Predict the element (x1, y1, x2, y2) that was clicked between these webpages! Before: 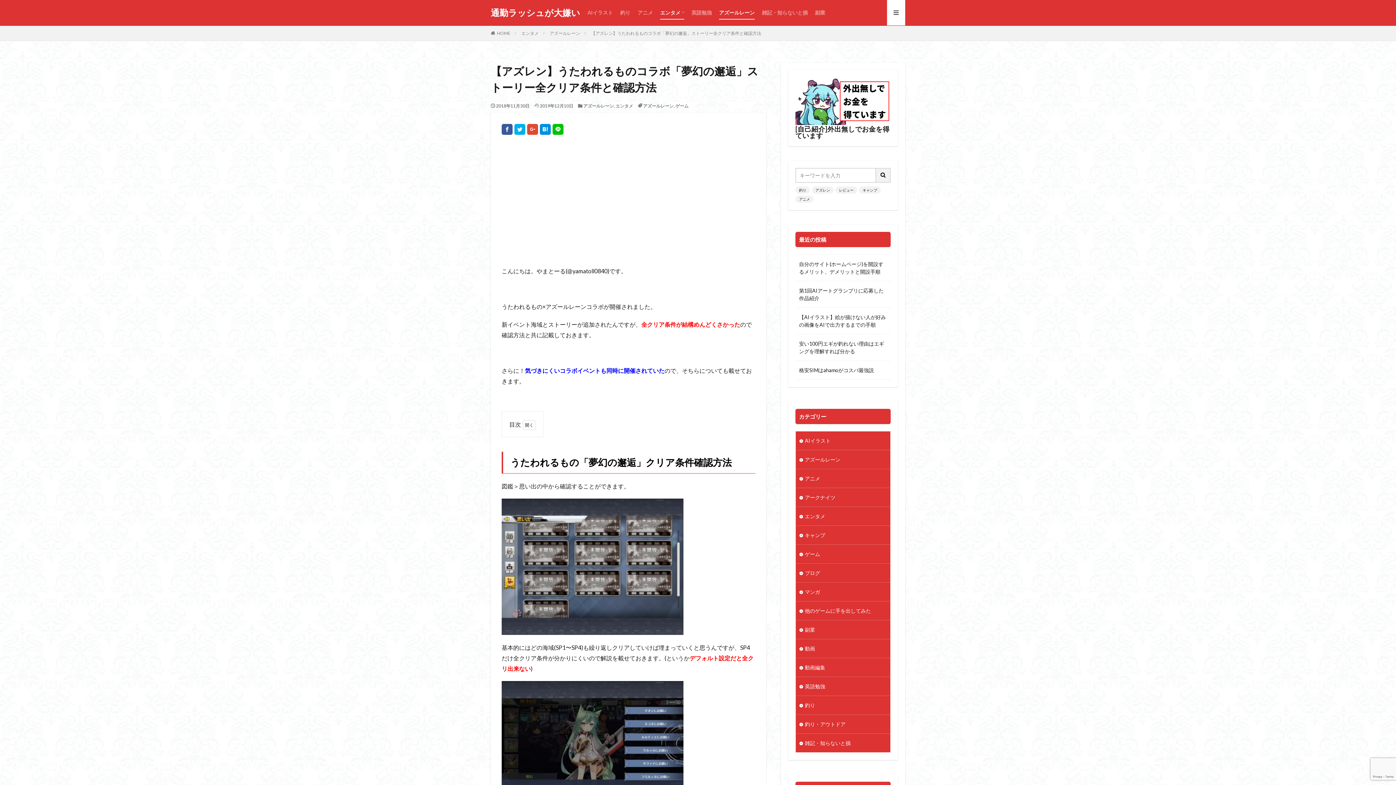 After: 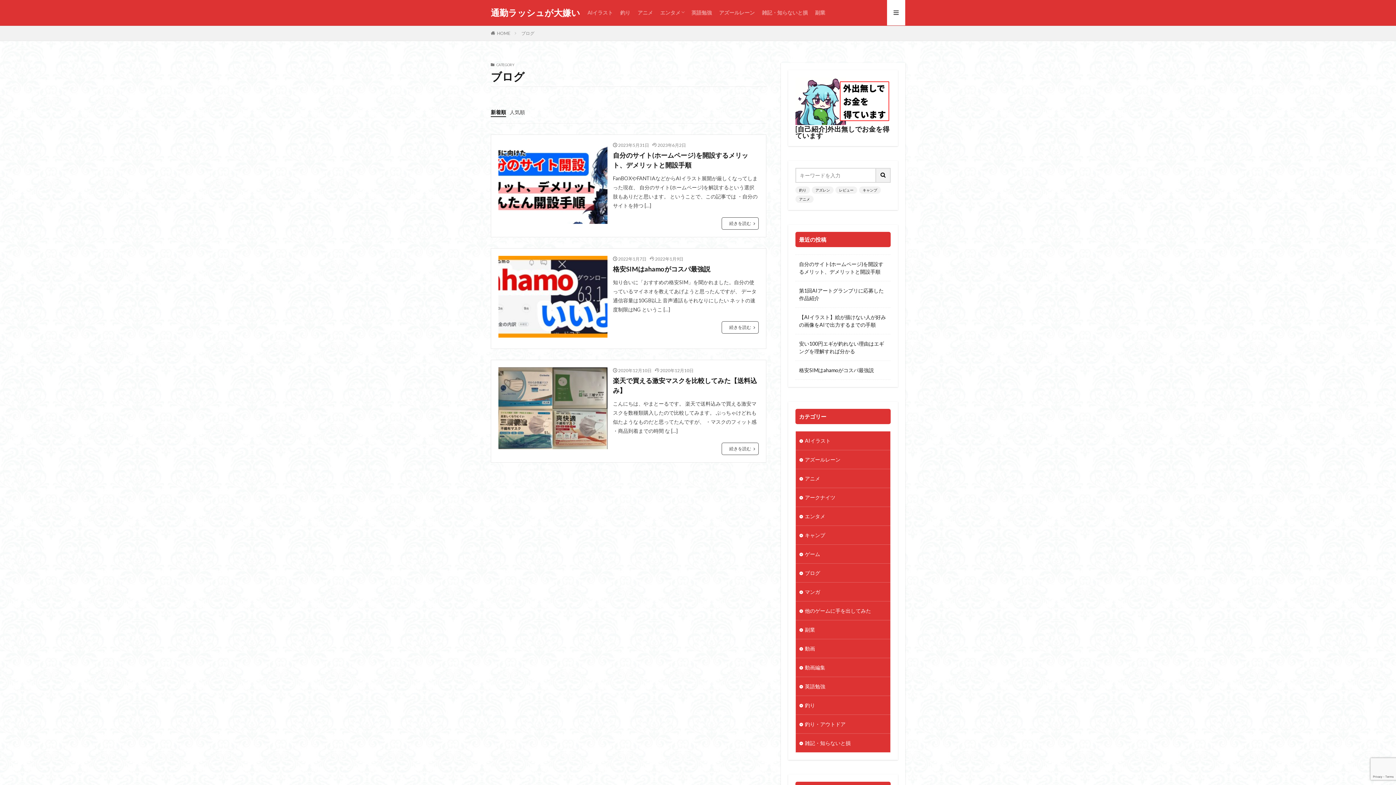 Action: bbox: (796, 564, 890, 582) label: ブログ